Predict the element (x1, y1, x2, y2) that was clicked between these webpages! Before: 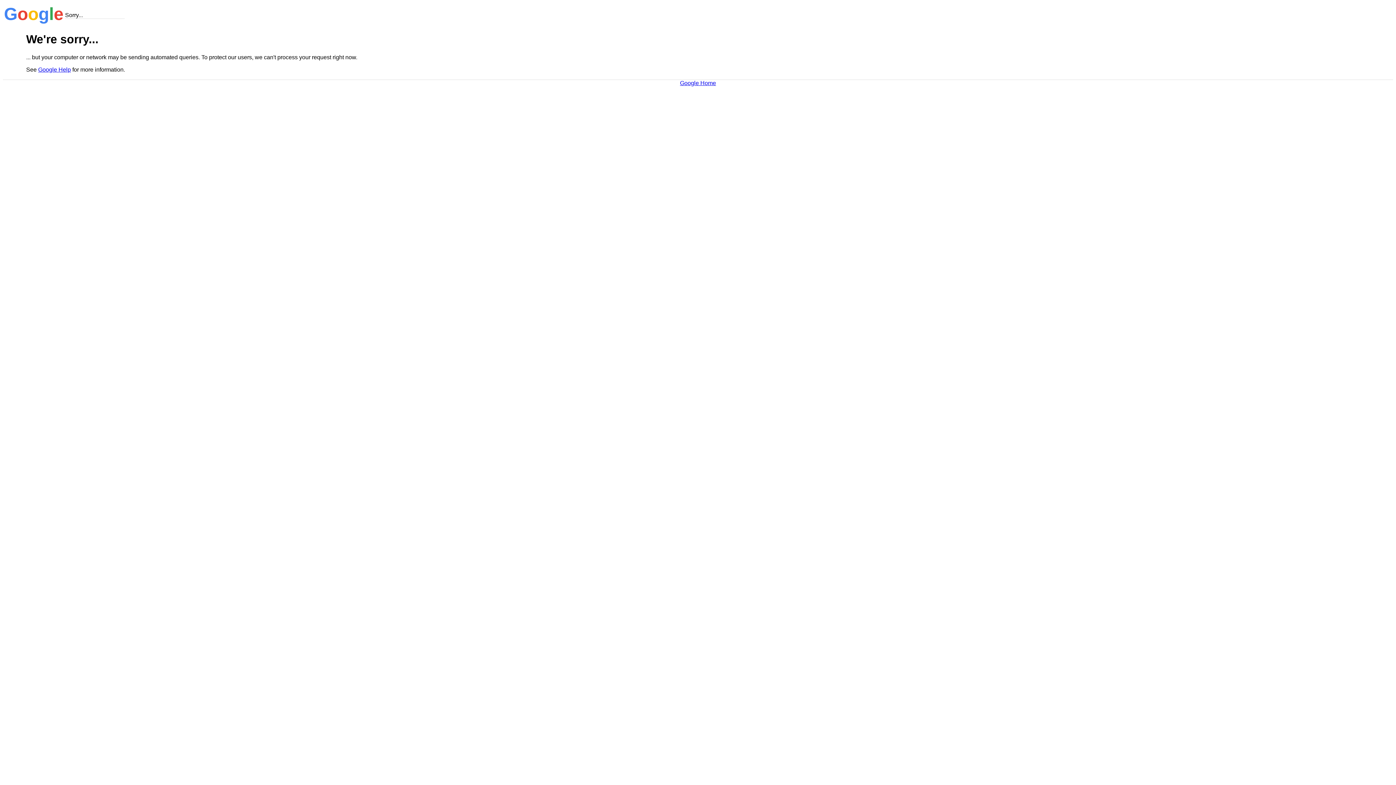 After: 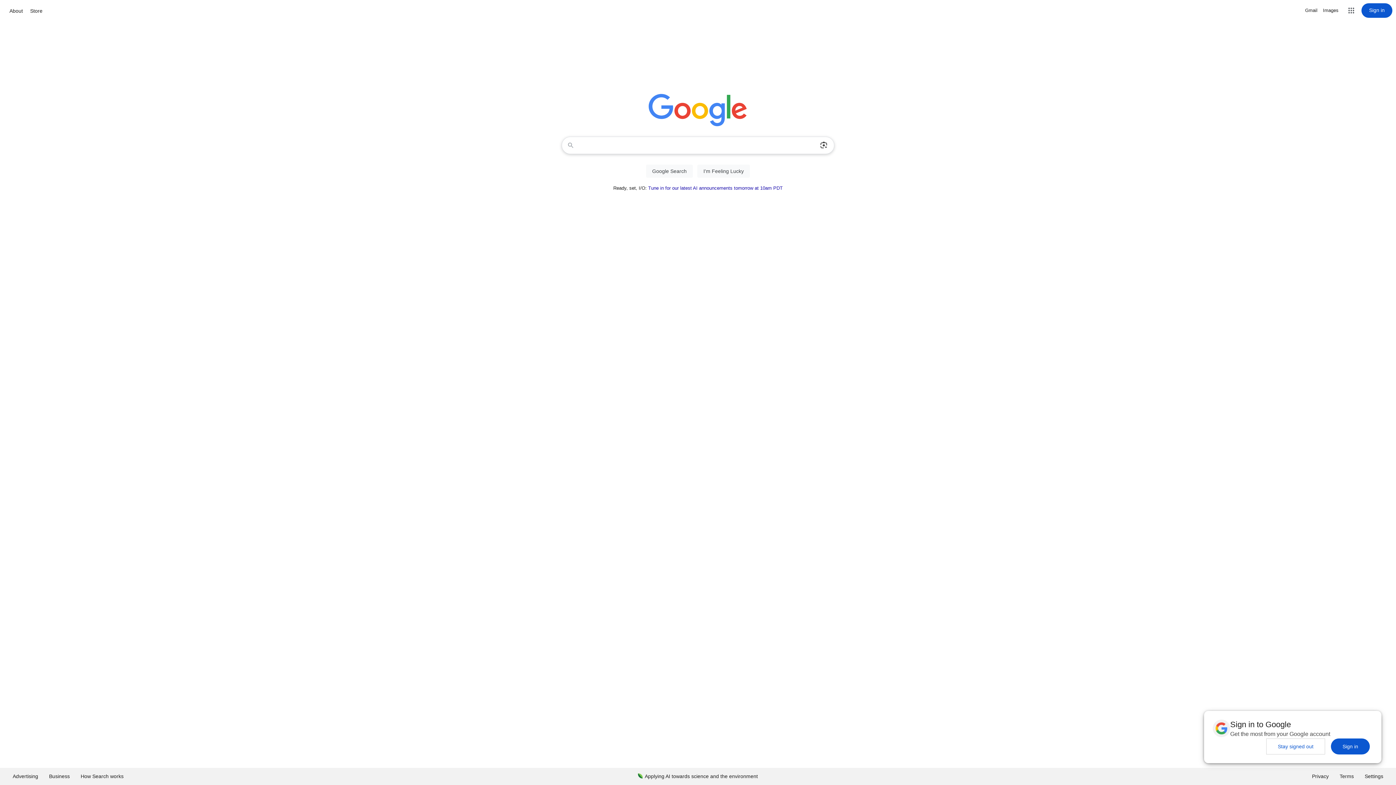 Action: label: Google Home bbox: (680, 79, 716, 86)